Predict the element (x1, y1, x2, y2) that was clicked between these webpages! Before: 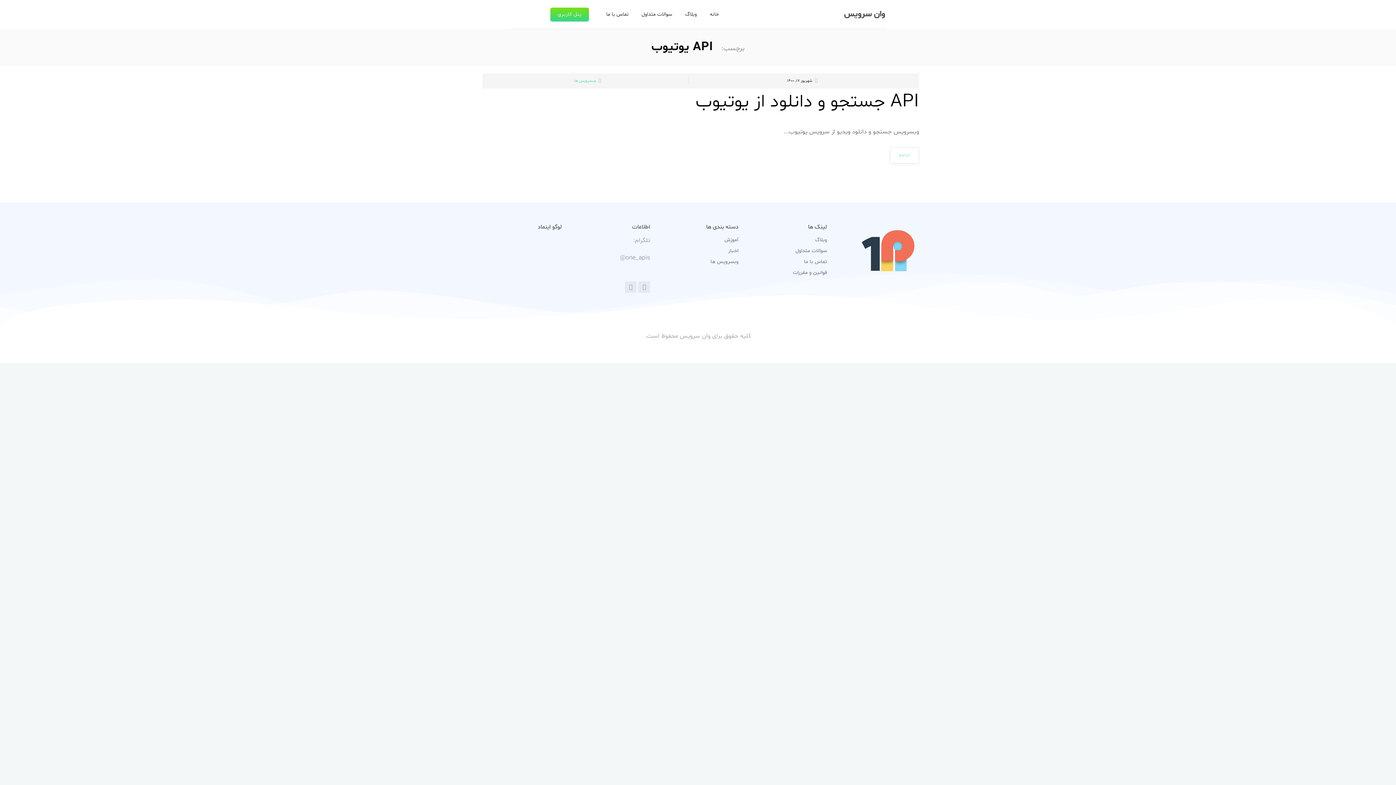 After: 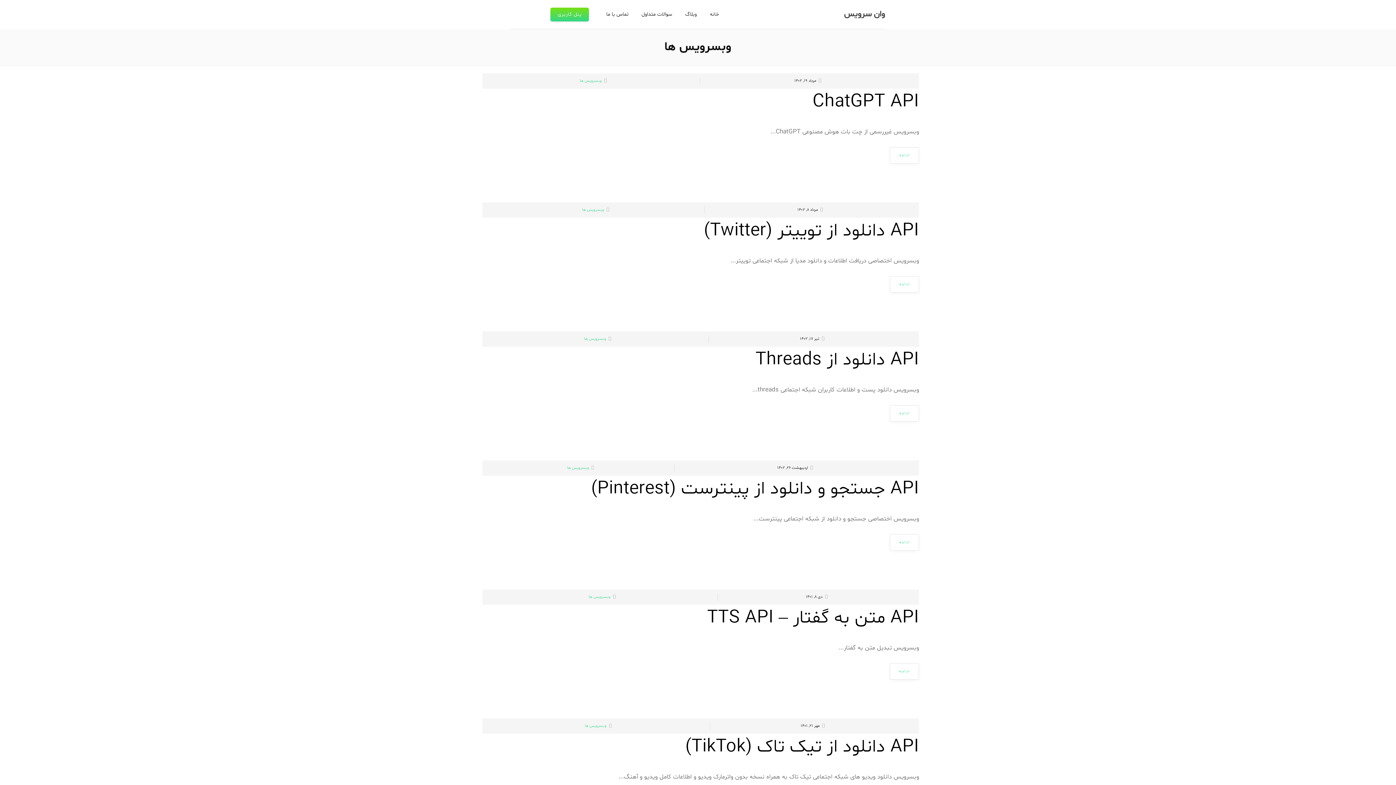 Action: bbox: (574, 77, 596, 84) label: وبسرویس ها